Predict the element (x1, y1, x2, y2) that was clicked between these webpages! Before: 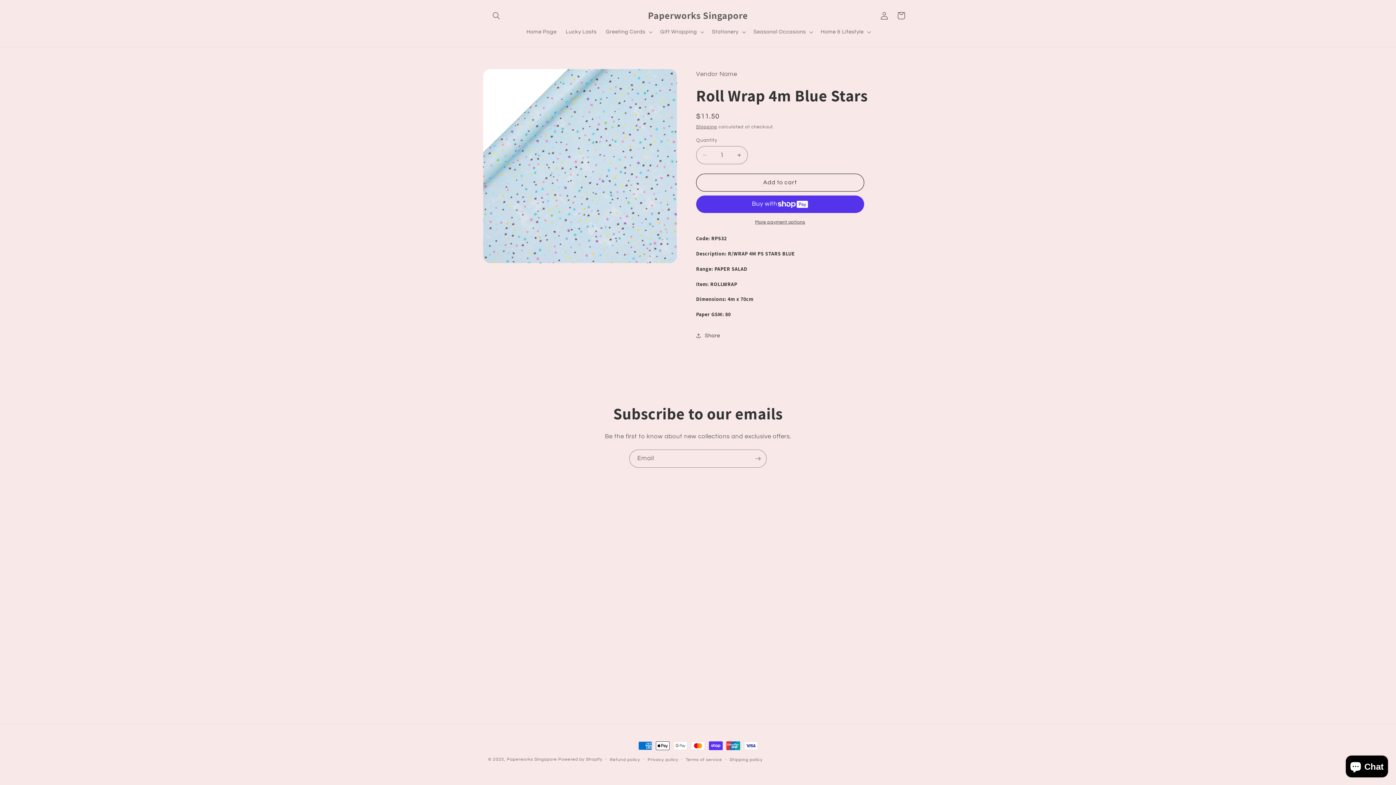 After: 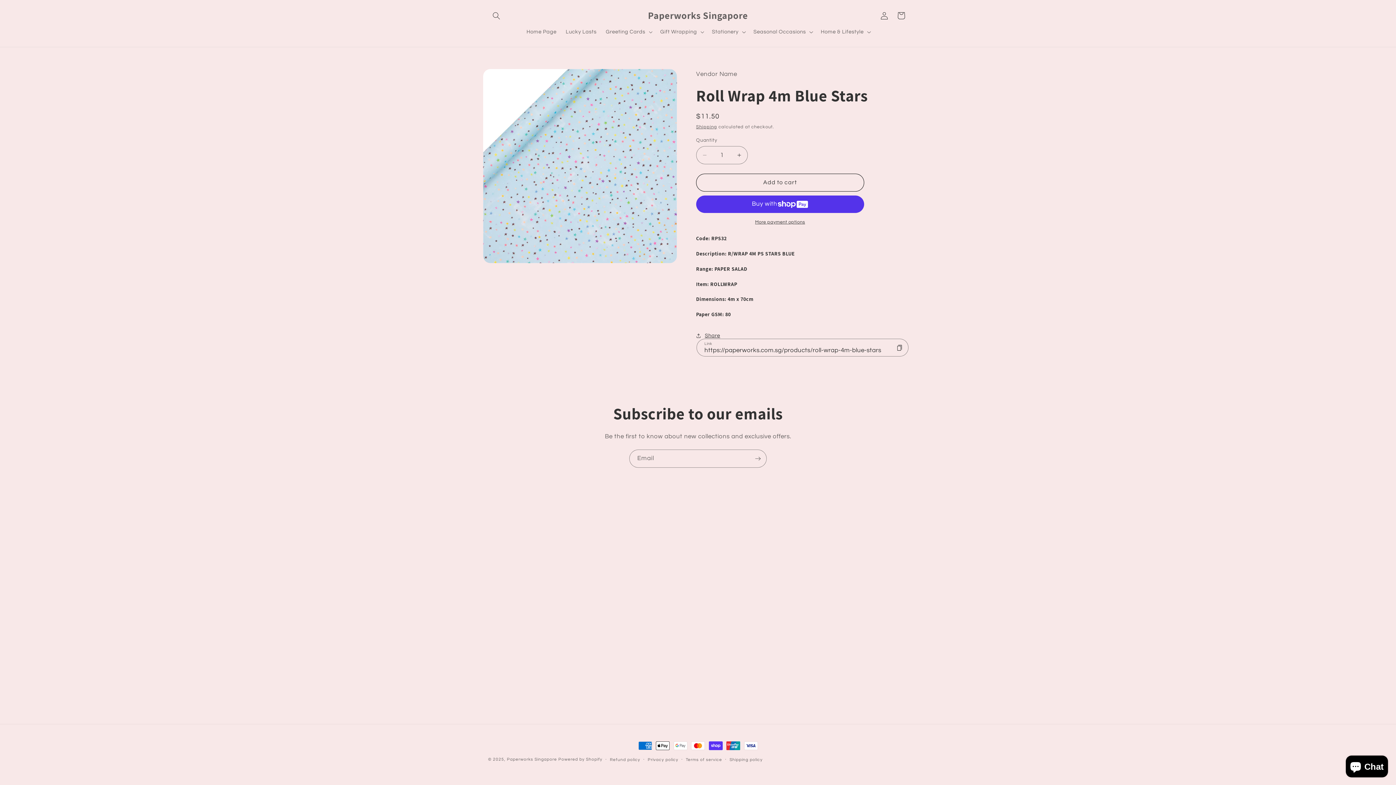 Action: label: Share bbox: (696, 327, 720, 344)